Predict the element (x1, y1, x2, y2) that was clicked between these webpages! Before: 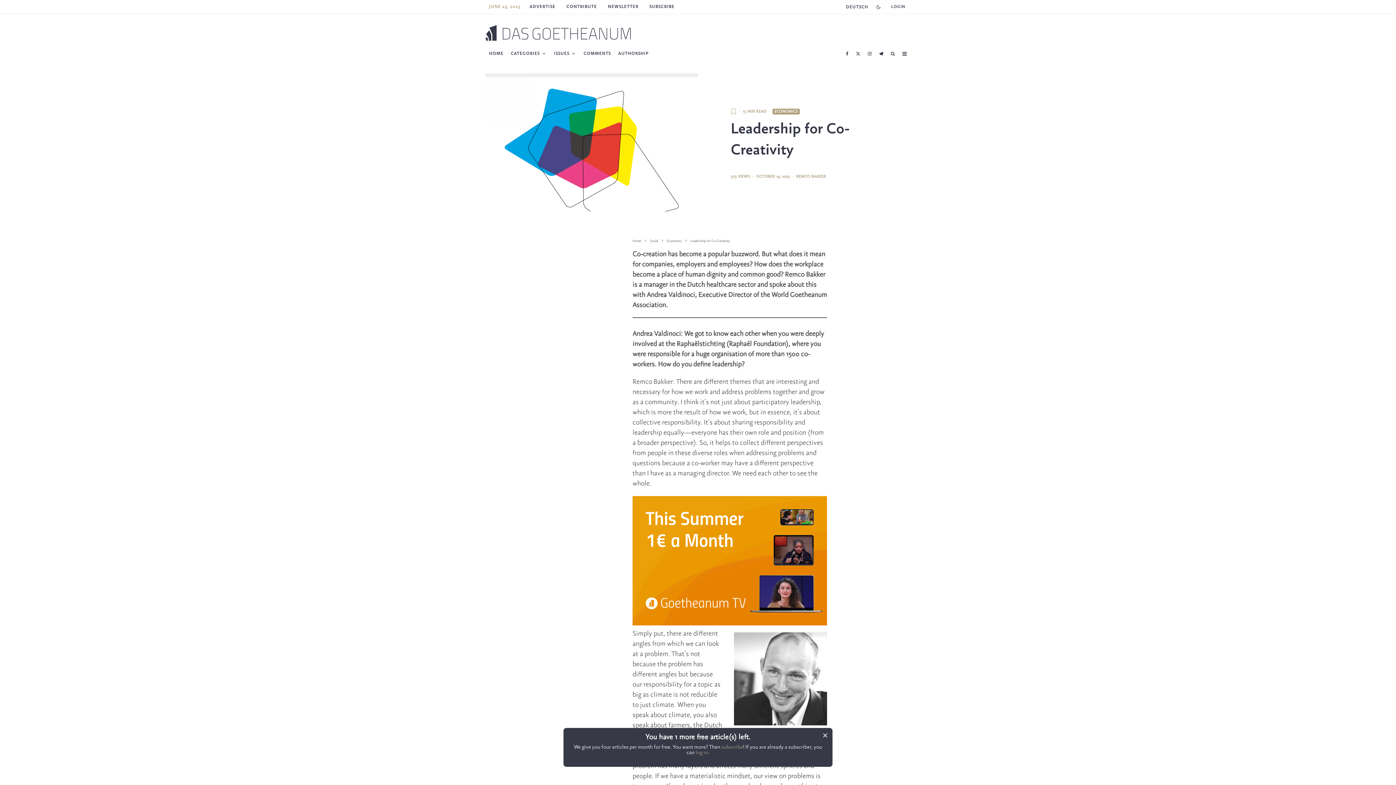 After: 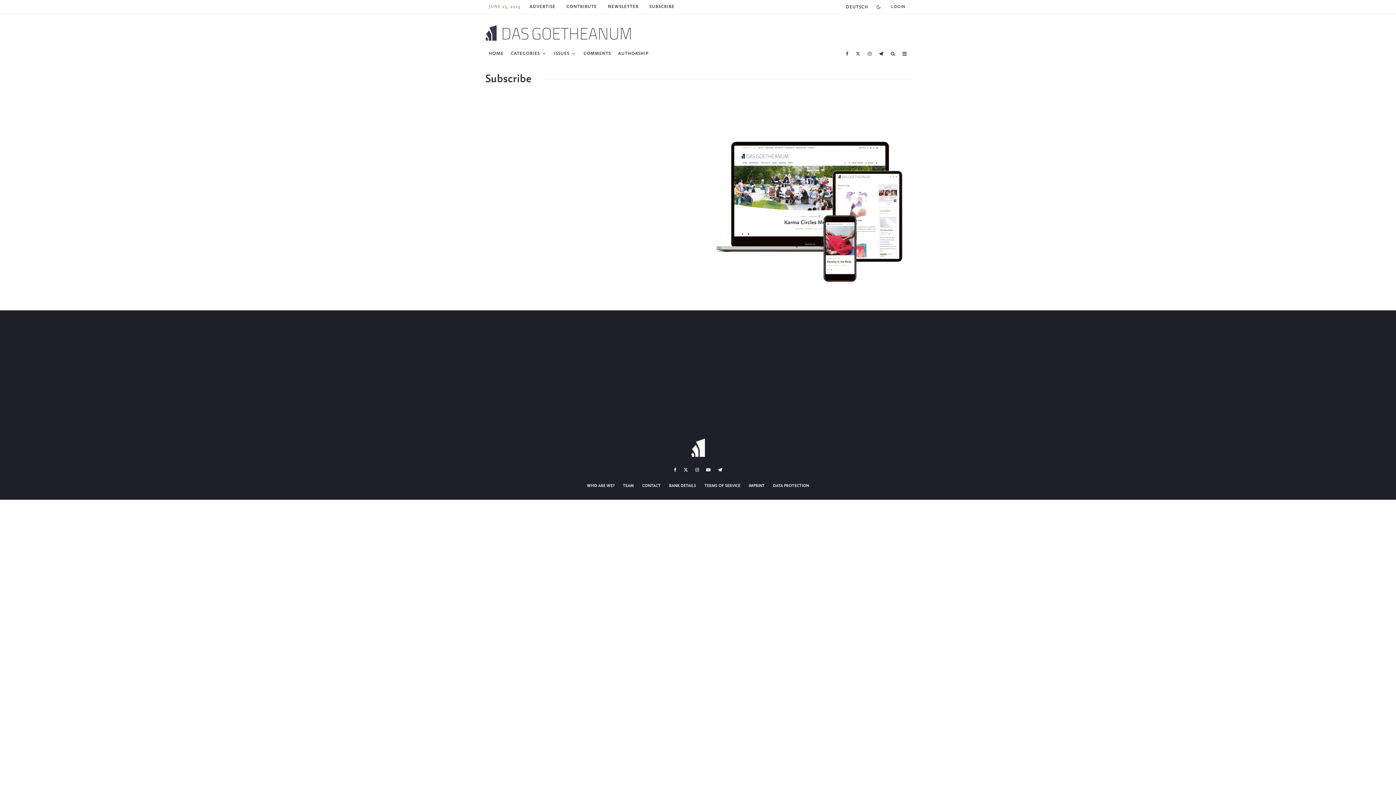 Action: label: SUBSCRIBE bbox: (644, 0, 680, 13)